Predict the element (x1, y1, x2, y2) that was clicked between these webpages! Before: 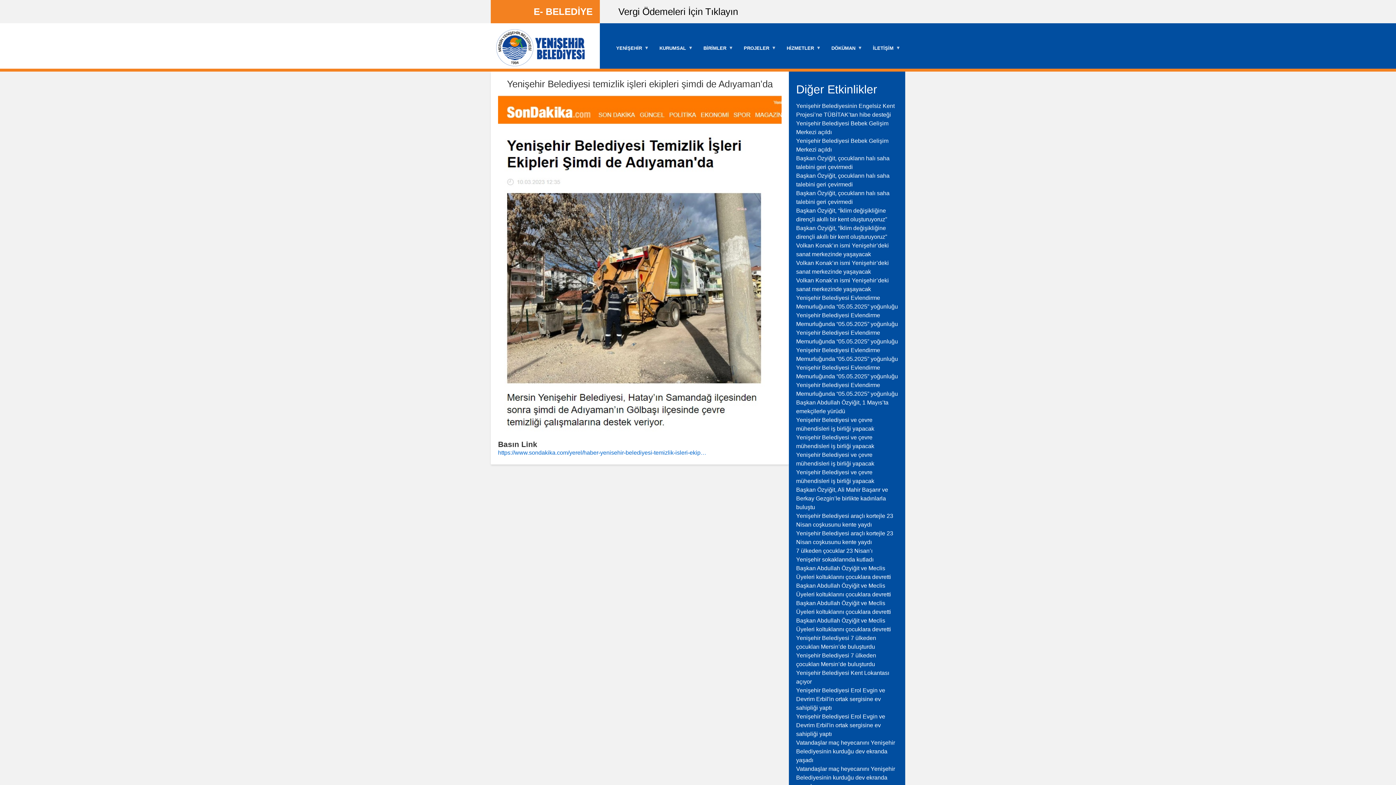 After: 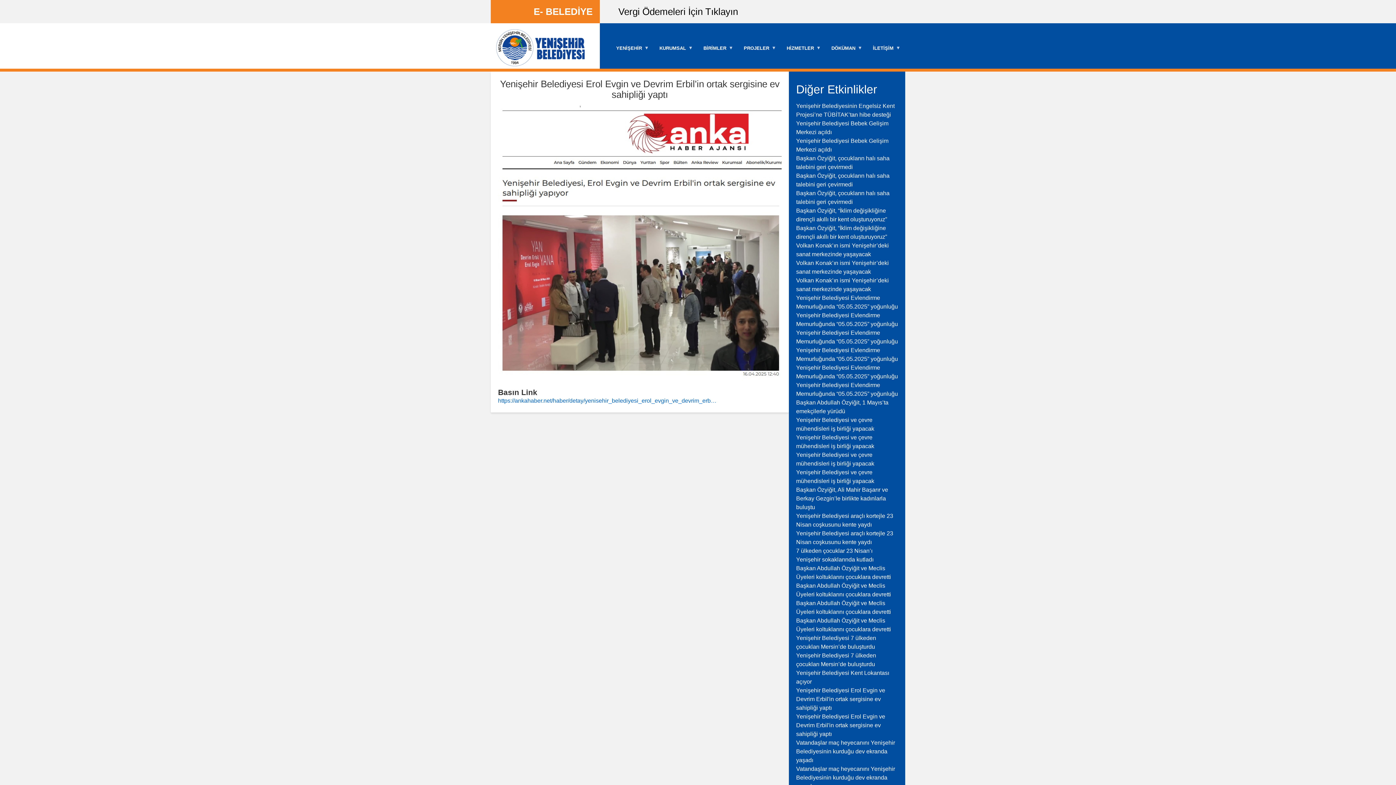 Action: label: Yenişehir Belediyesi Erol Evgin ve Devrim Erbil'in ortak sergisine ev sahipliği yaptı bbox: (796, 713, 885, 737)